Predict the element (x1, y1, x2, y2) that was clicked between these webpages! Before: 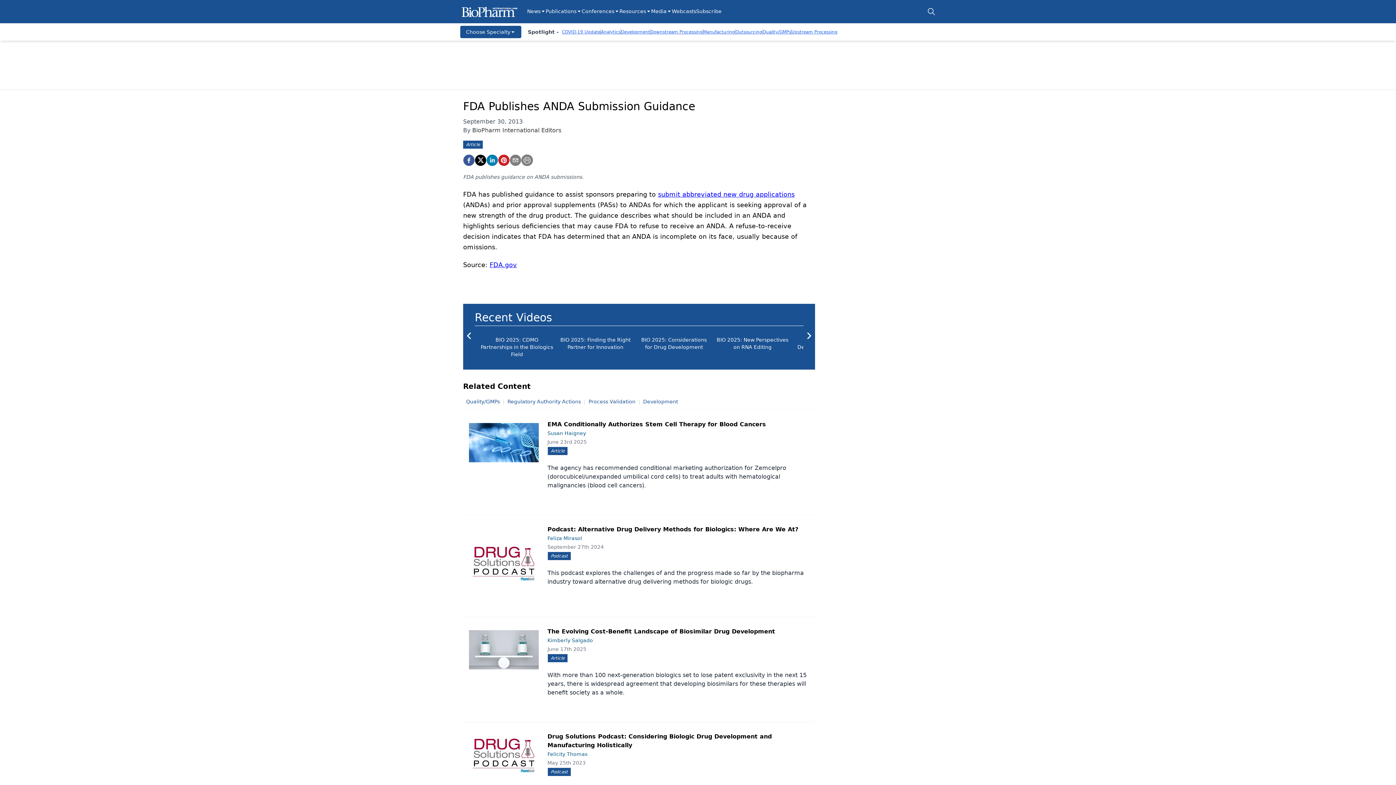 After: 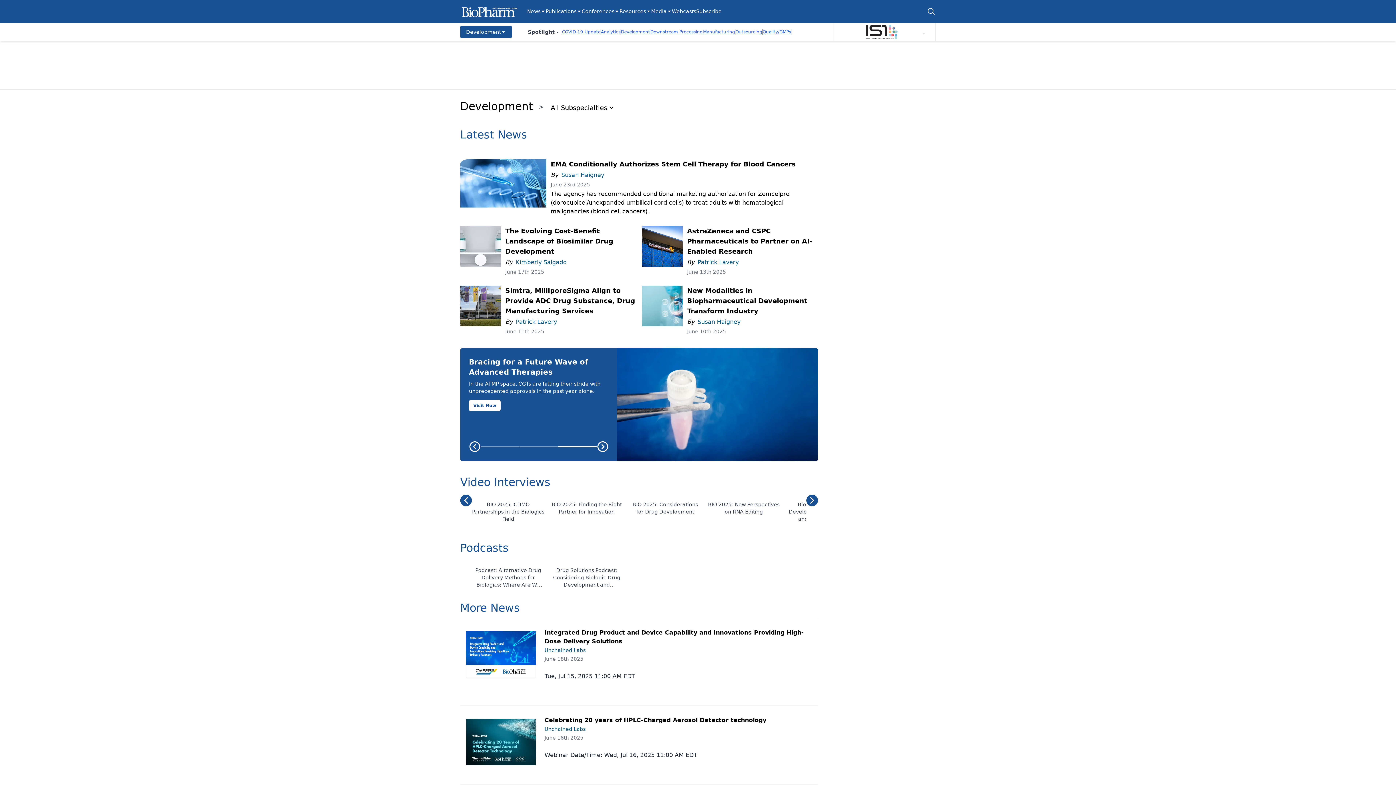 Action: label: Development bbox: (640, 395, 681, 408)